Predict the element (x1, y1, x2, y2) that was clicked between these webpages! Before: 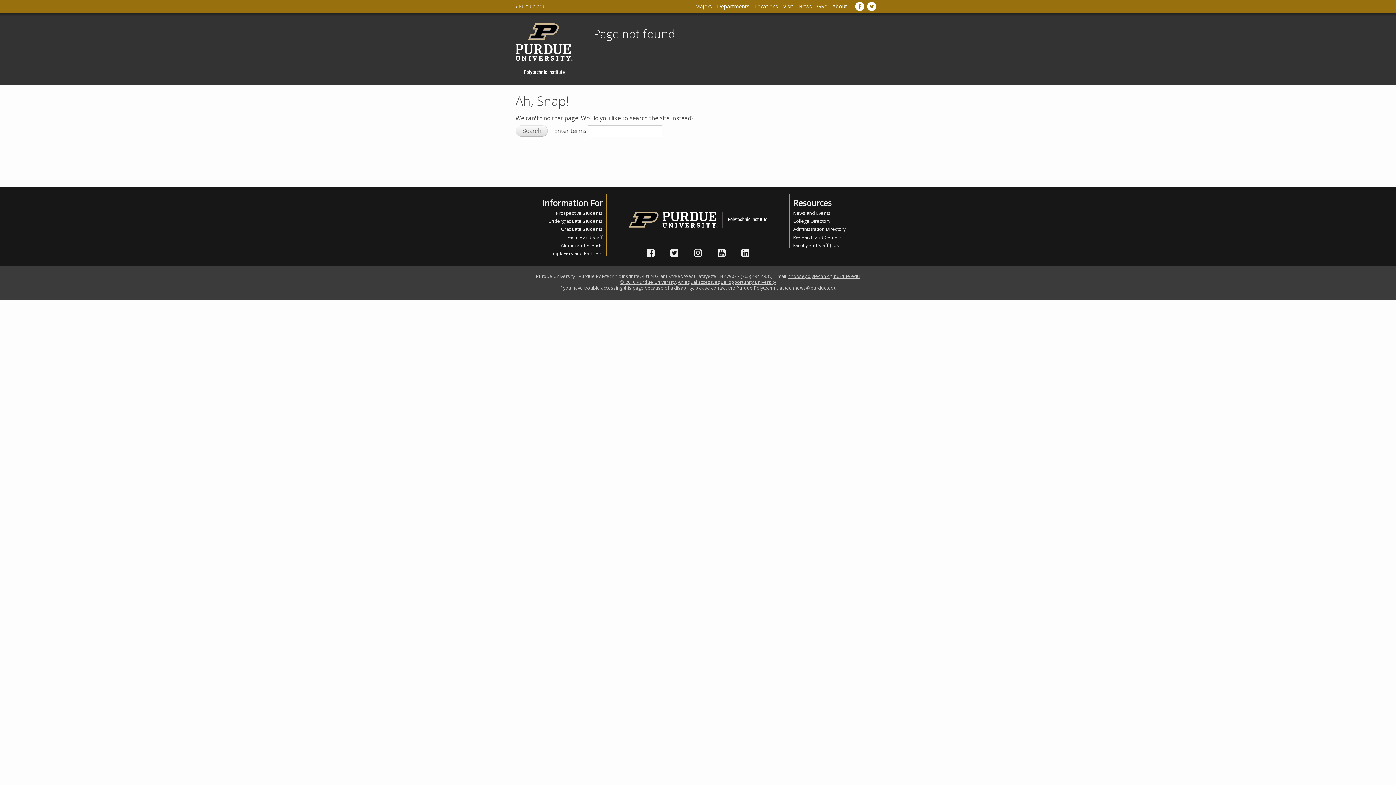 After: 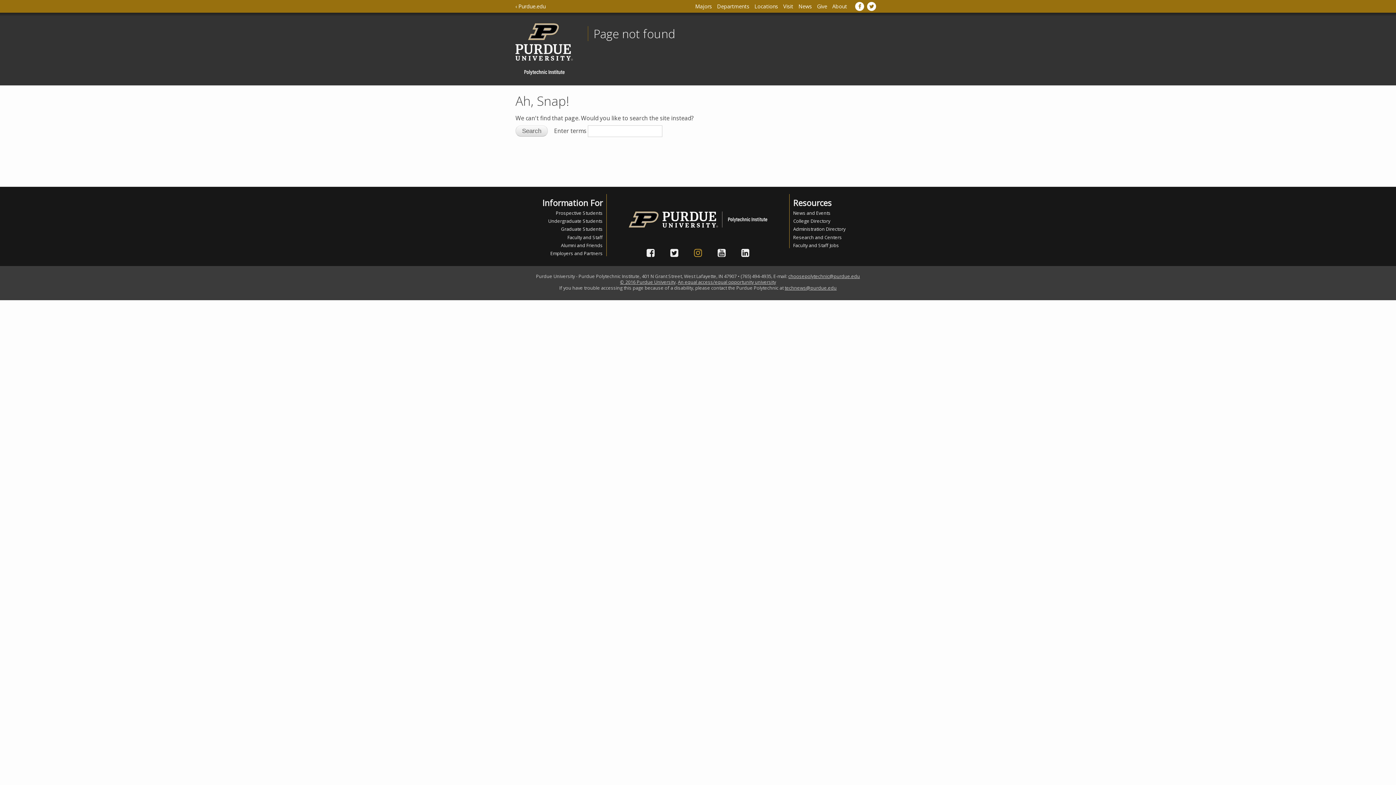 Action: bbox: (686, 251, 709, 257)